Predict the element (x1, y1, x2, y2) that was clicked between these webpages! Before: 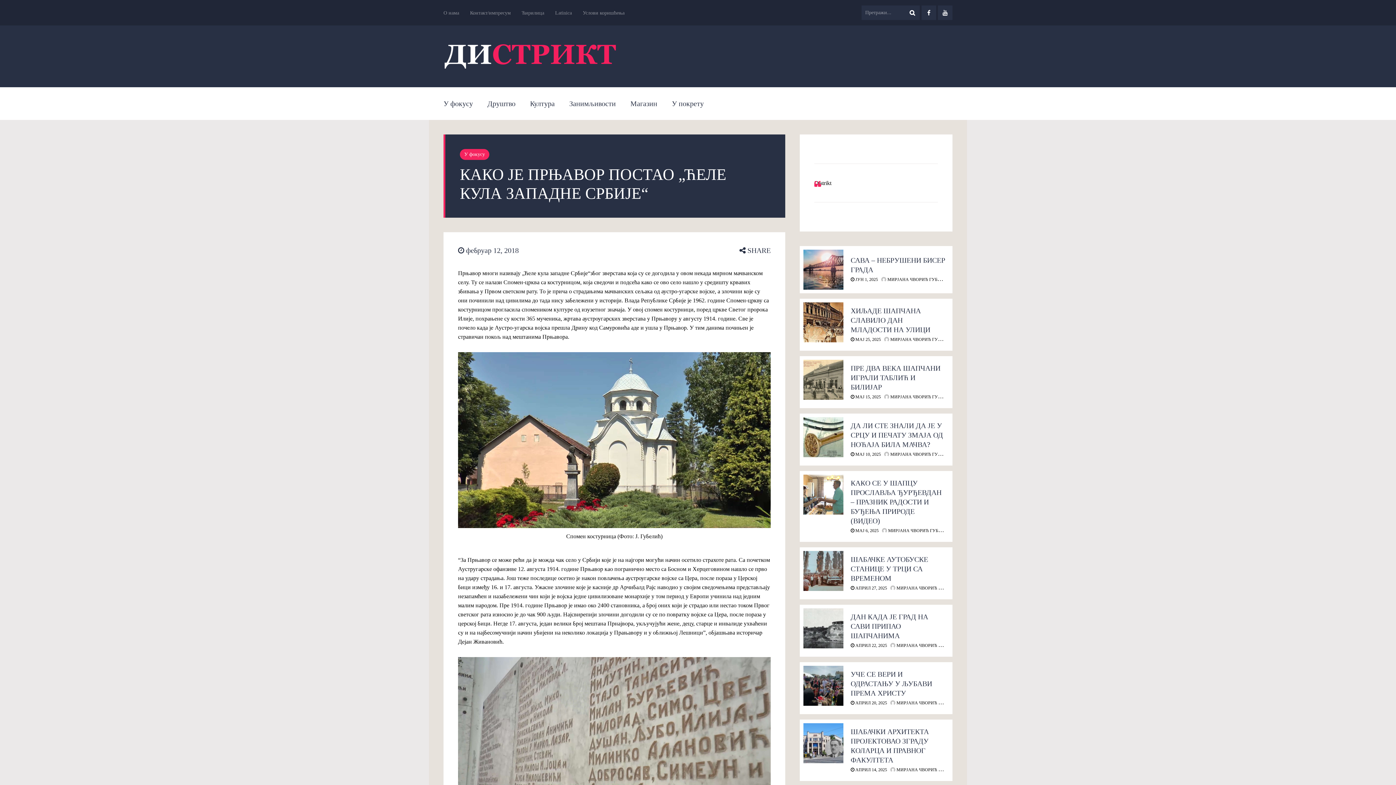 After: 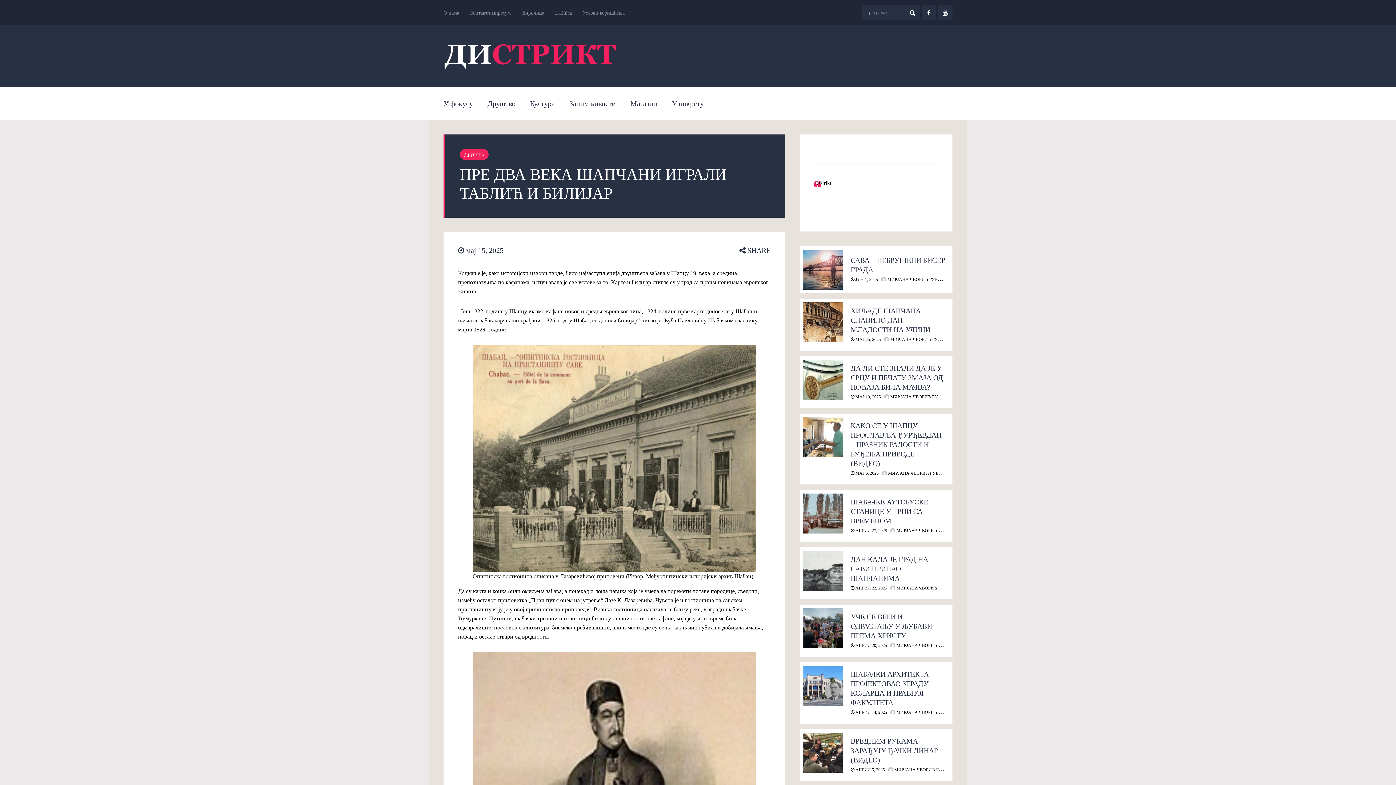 Action: bbox: (850, 394, 881, 399) label:  МАЈ 15, 2025